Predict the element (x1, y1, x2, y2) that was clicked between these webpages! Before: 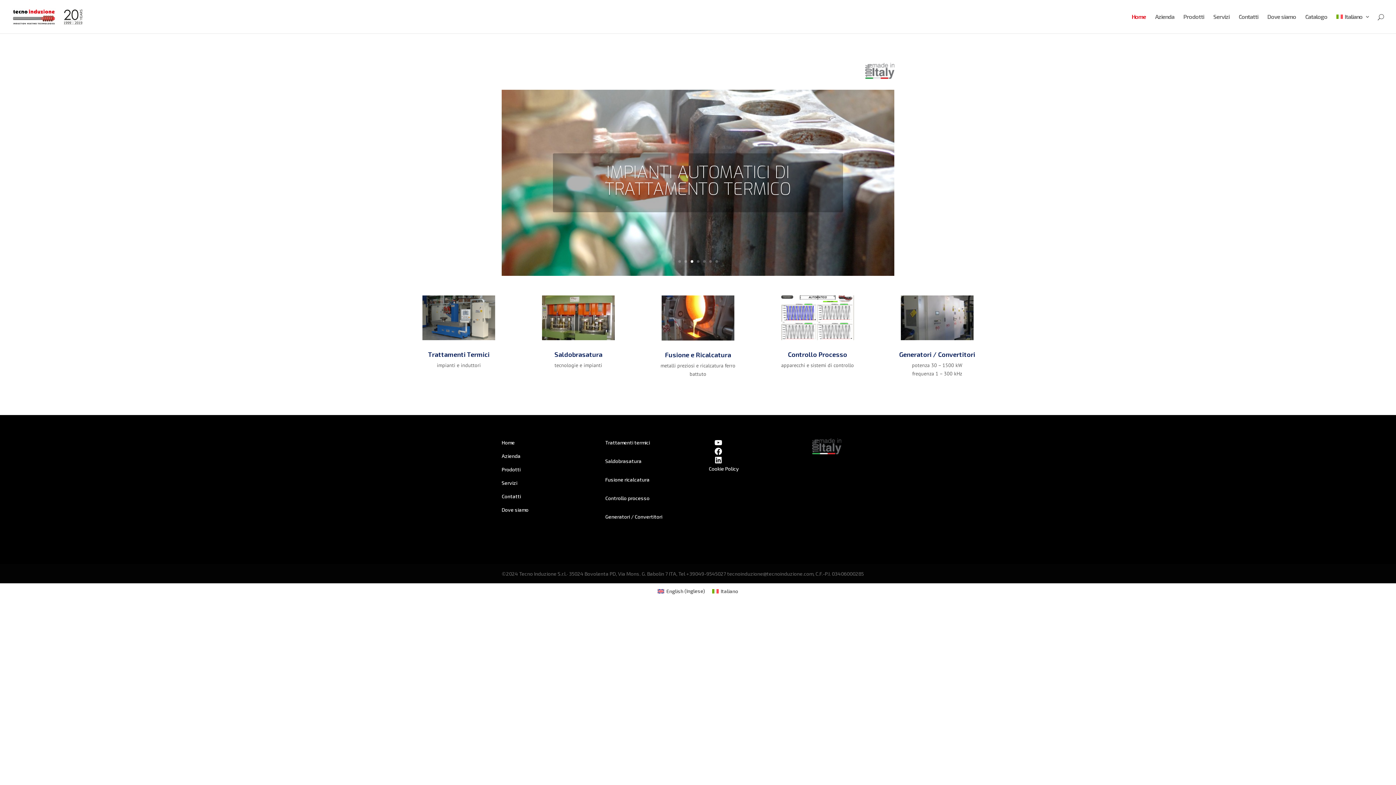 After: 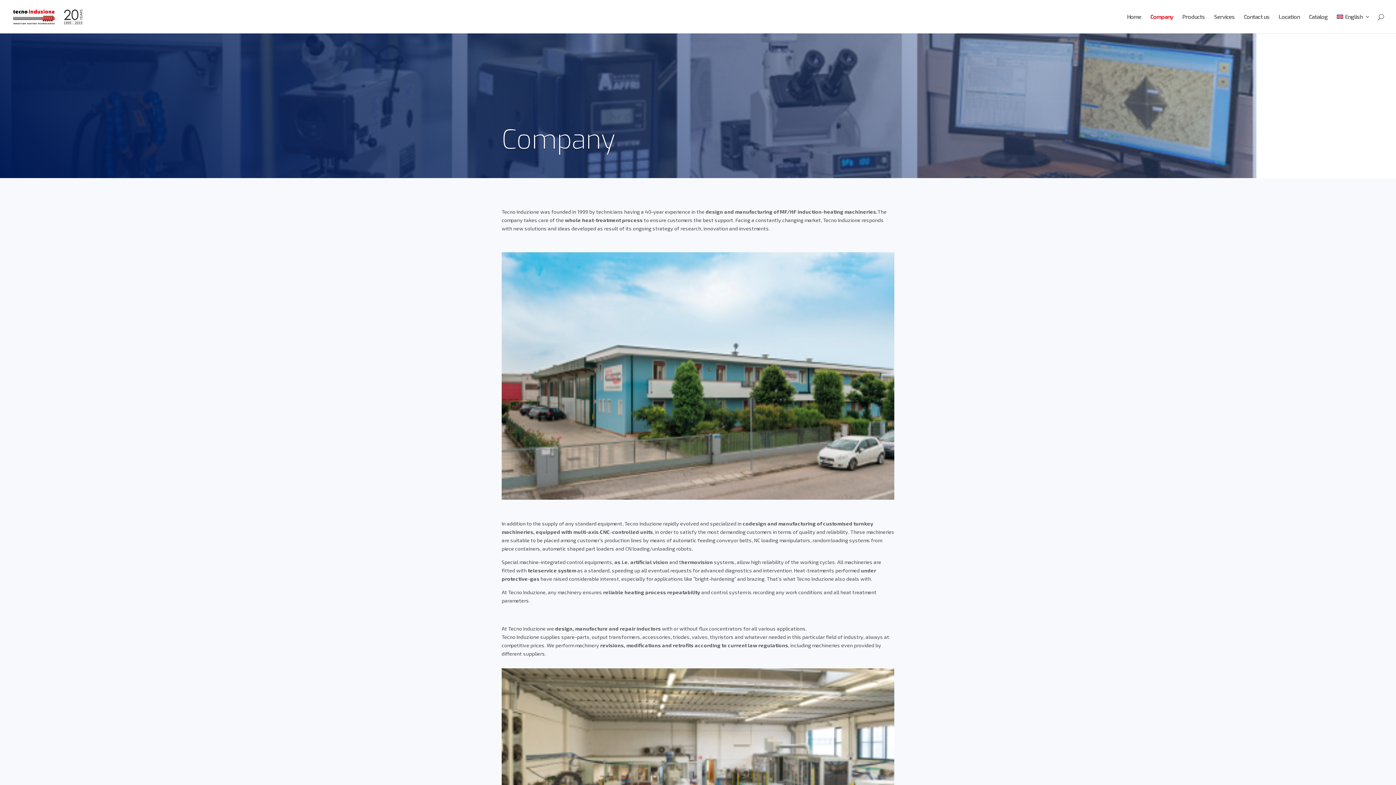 Action: label: Azienda bbox: (501, 453, 520, 459)